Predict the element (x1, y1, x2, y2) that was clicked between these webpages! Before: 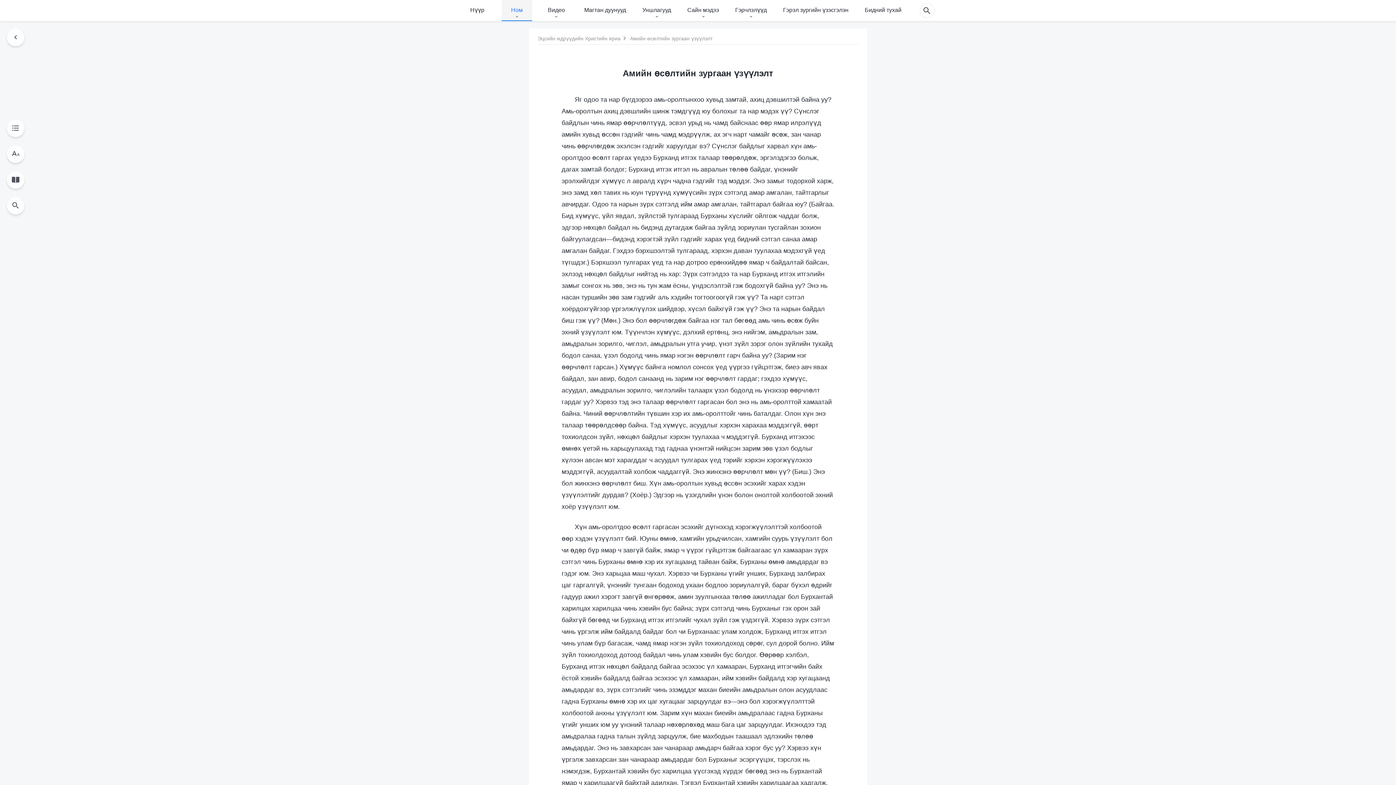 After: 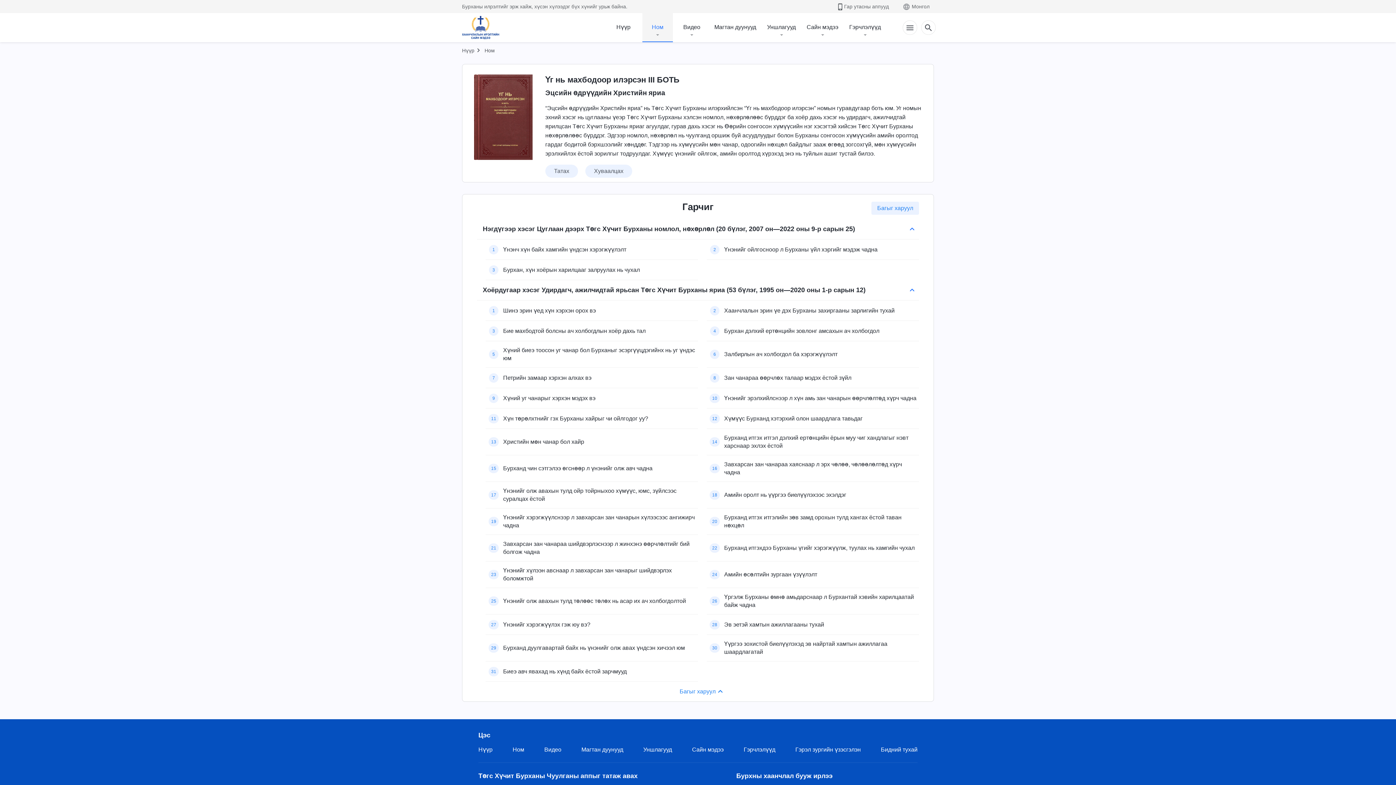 Action: label: Эцсийн өдрүүдийн Христийн яриа bbox: (537, 35, 620, 41)